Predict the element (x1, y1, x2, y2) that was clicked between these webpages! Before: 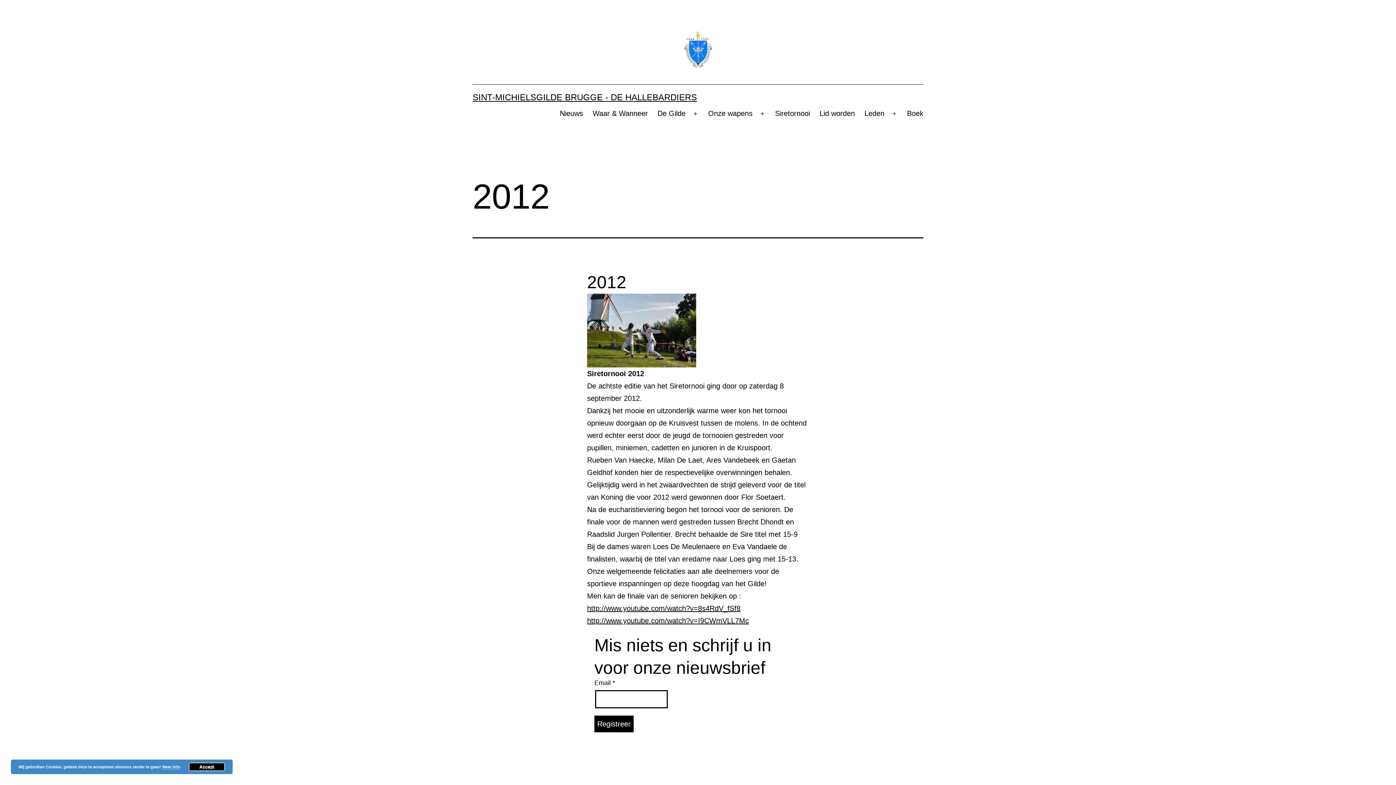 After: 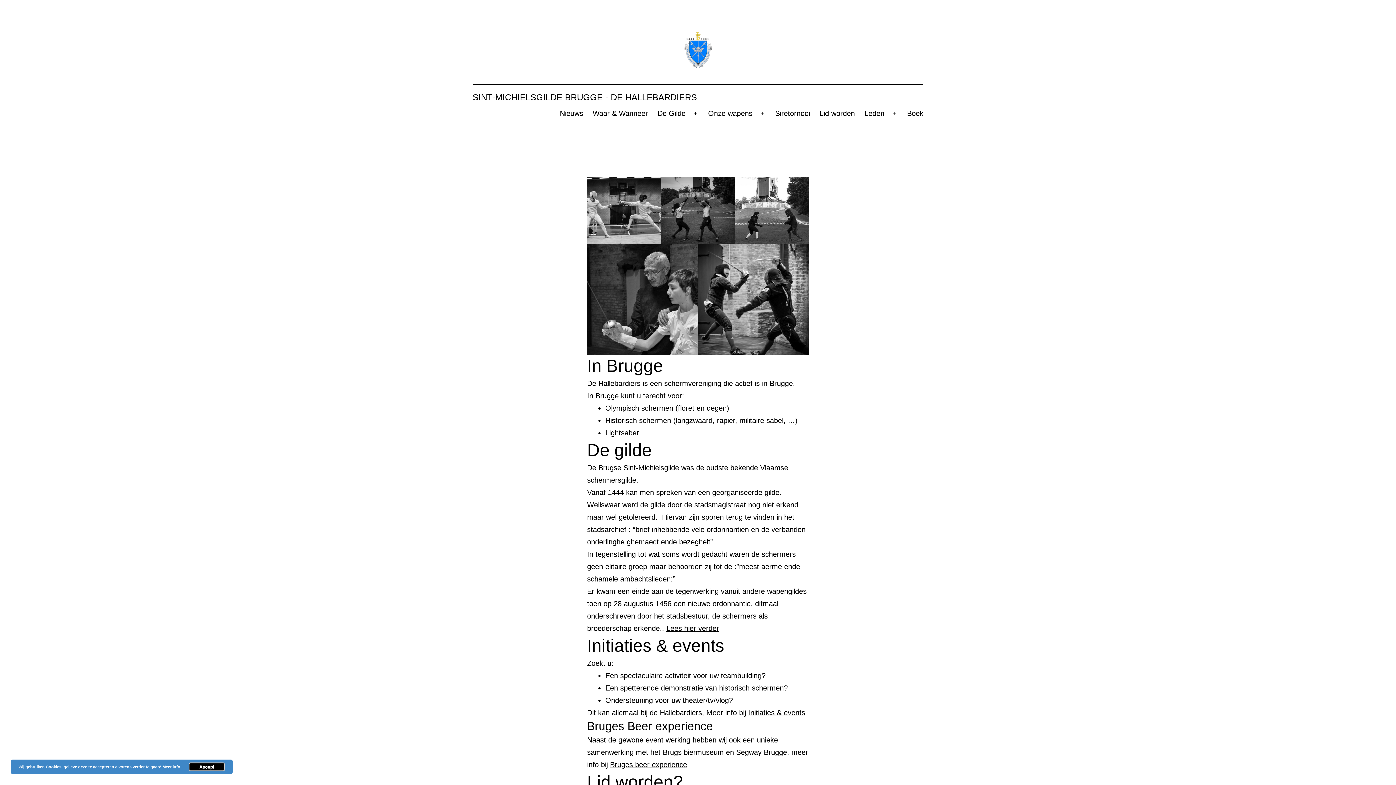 Action: bbox: (472, 92, 697, 102) label: SINT-MICHIELSGILDE BRUGGE - DE HALLEBARDIERS